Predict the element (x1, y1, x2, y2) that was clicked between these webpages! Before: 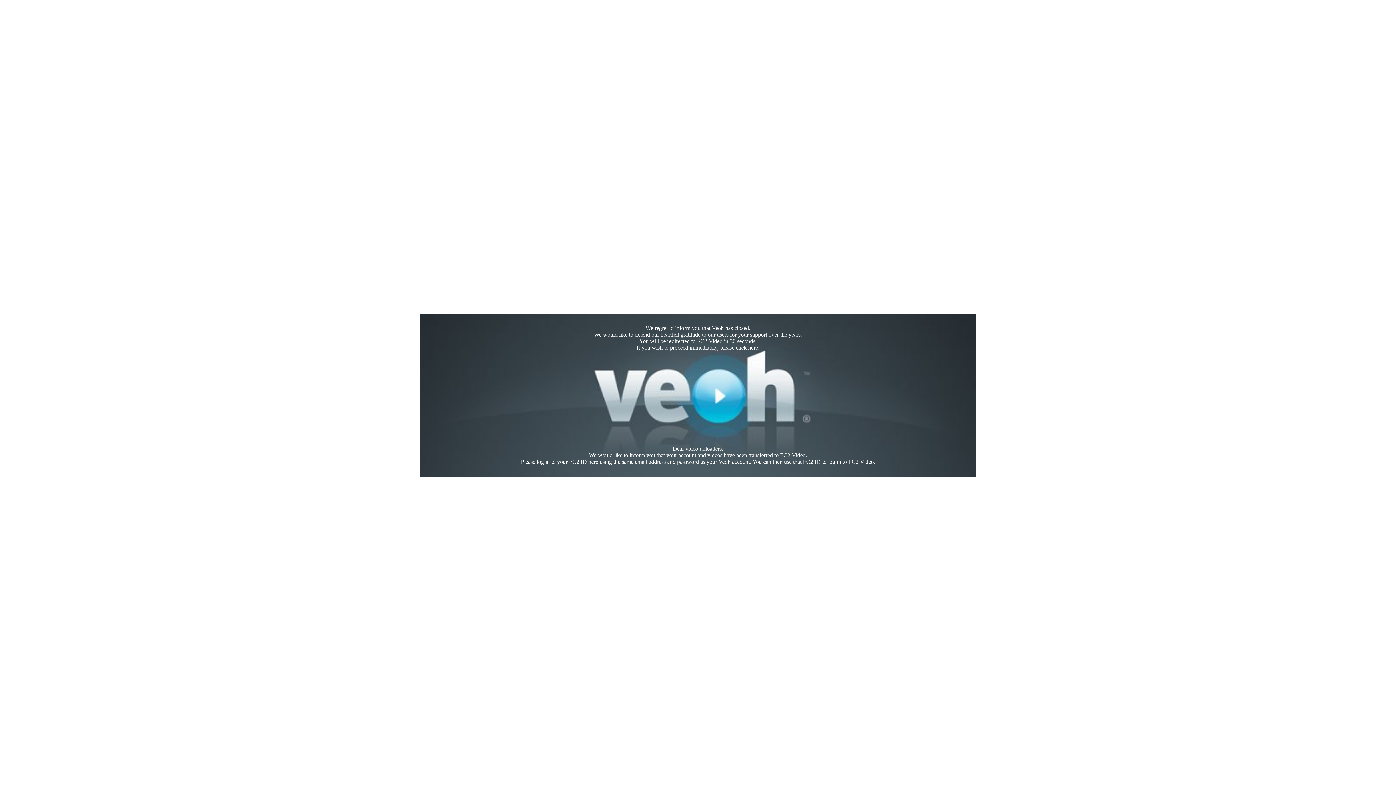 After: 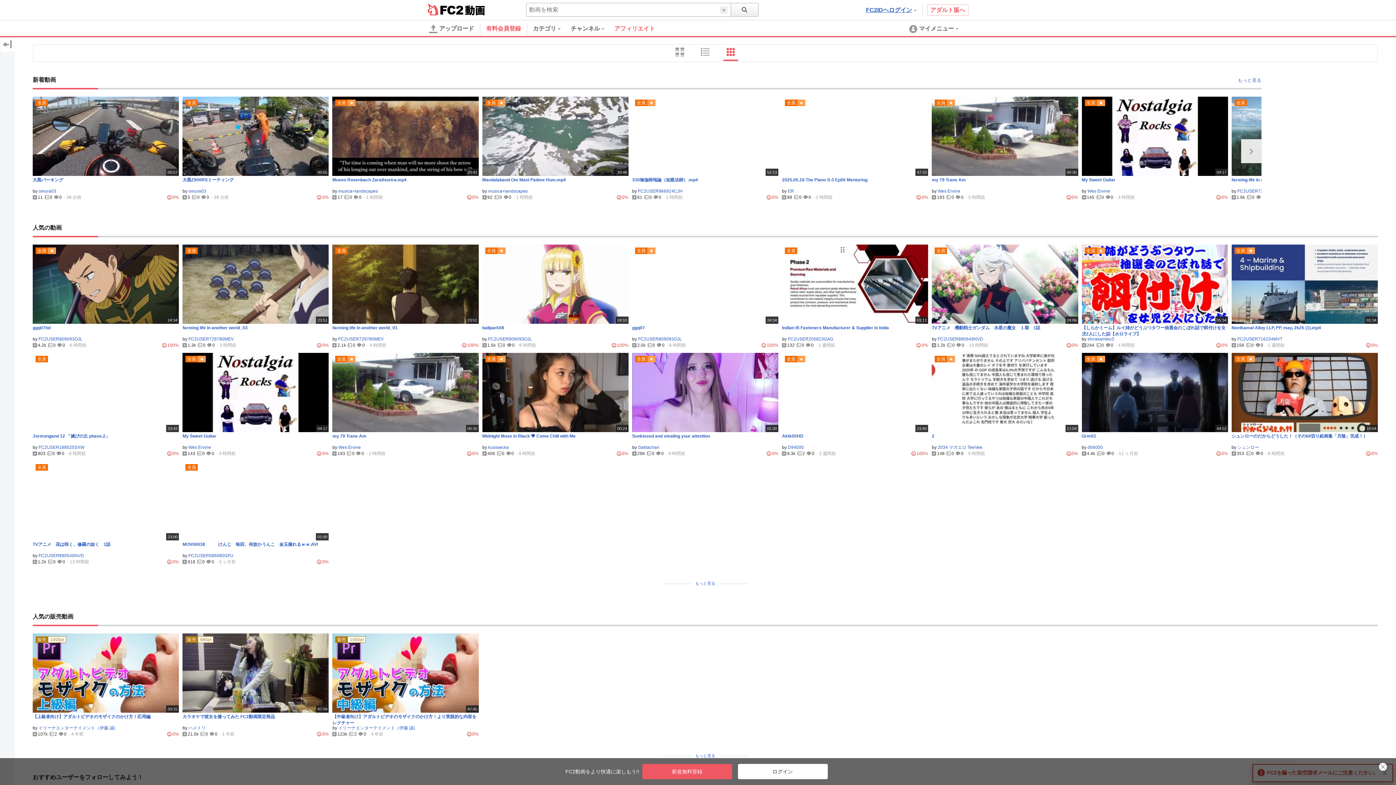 Action: bbox: (748, 344, 758, 350) label: here